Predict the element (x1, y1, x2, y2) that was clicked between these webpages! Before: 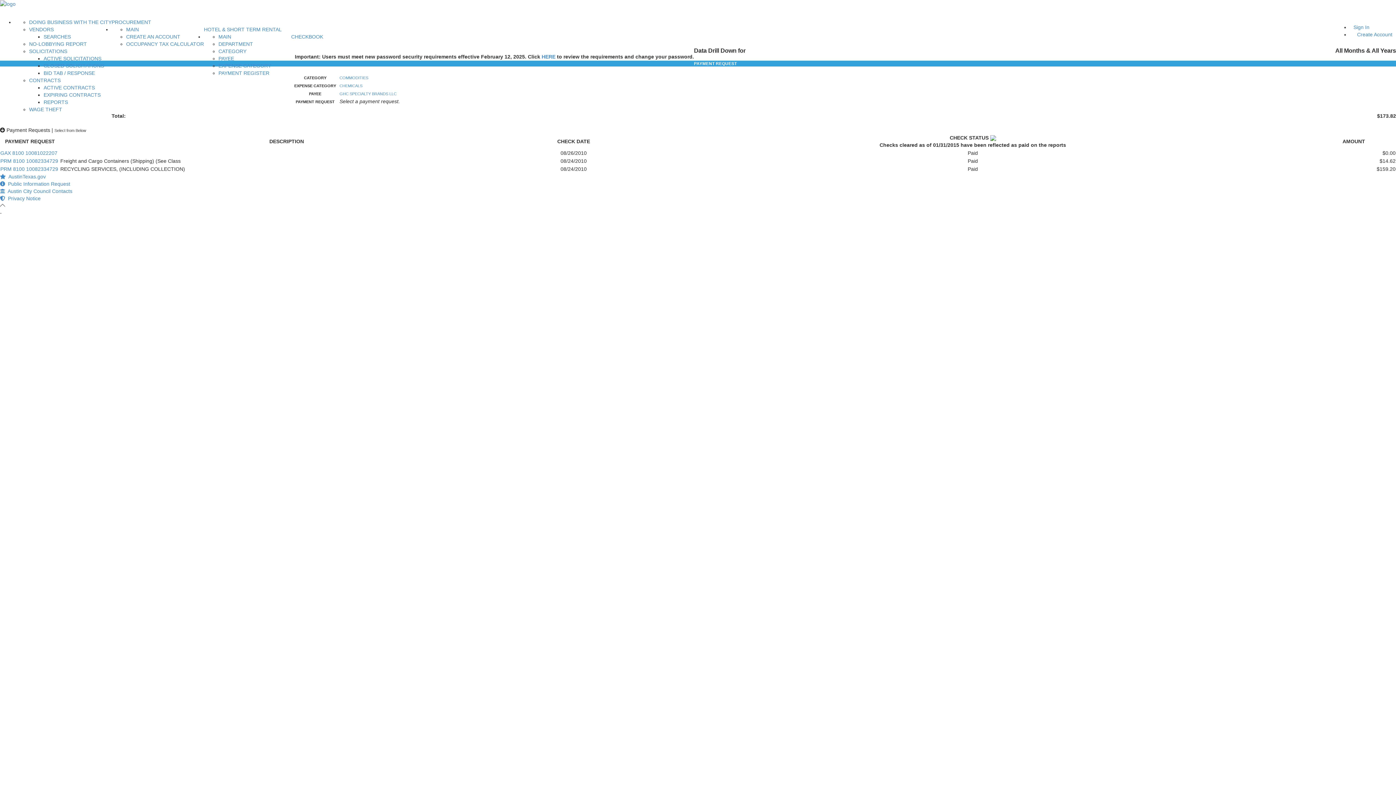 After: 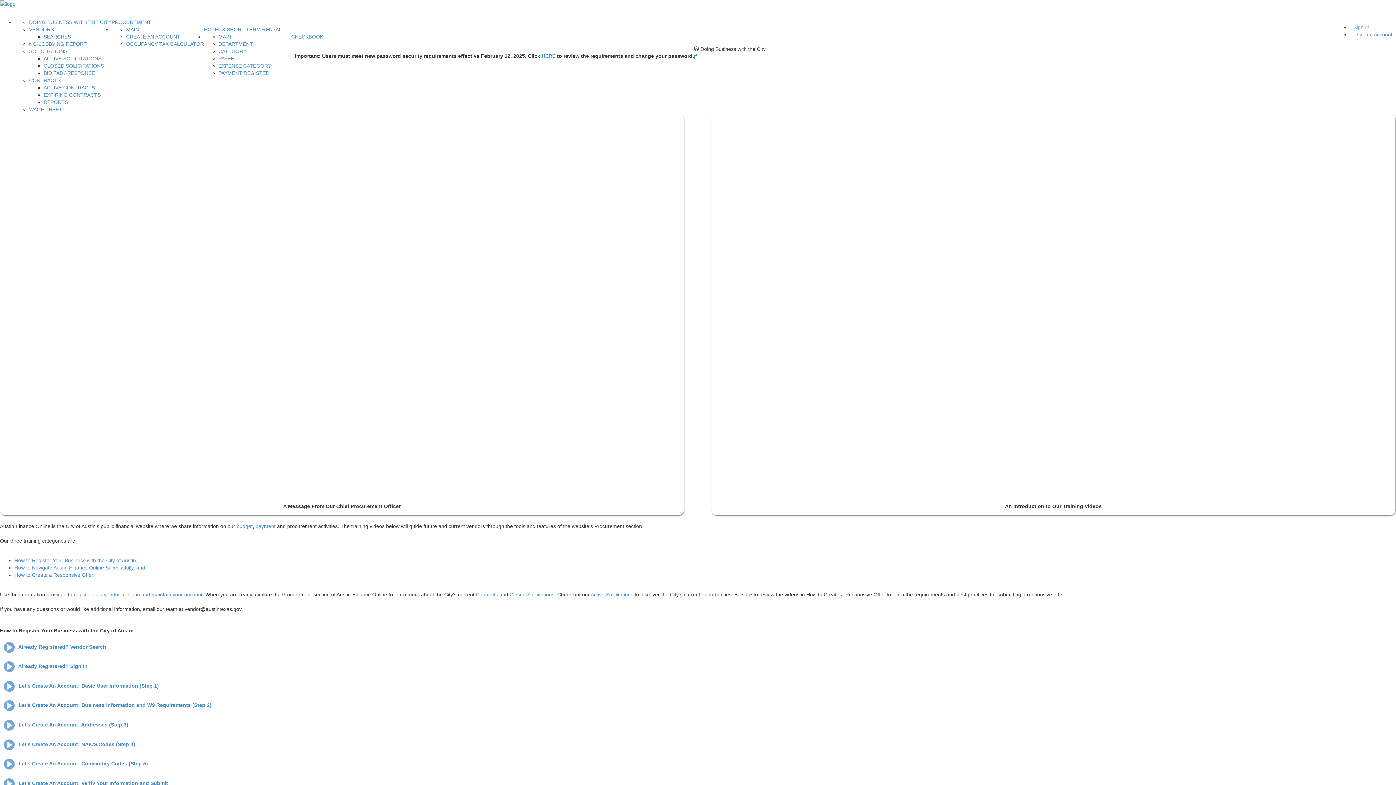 Action: label: DOING BUSINESS WITH THE CITY bbox: (29, 19, 111, 25)